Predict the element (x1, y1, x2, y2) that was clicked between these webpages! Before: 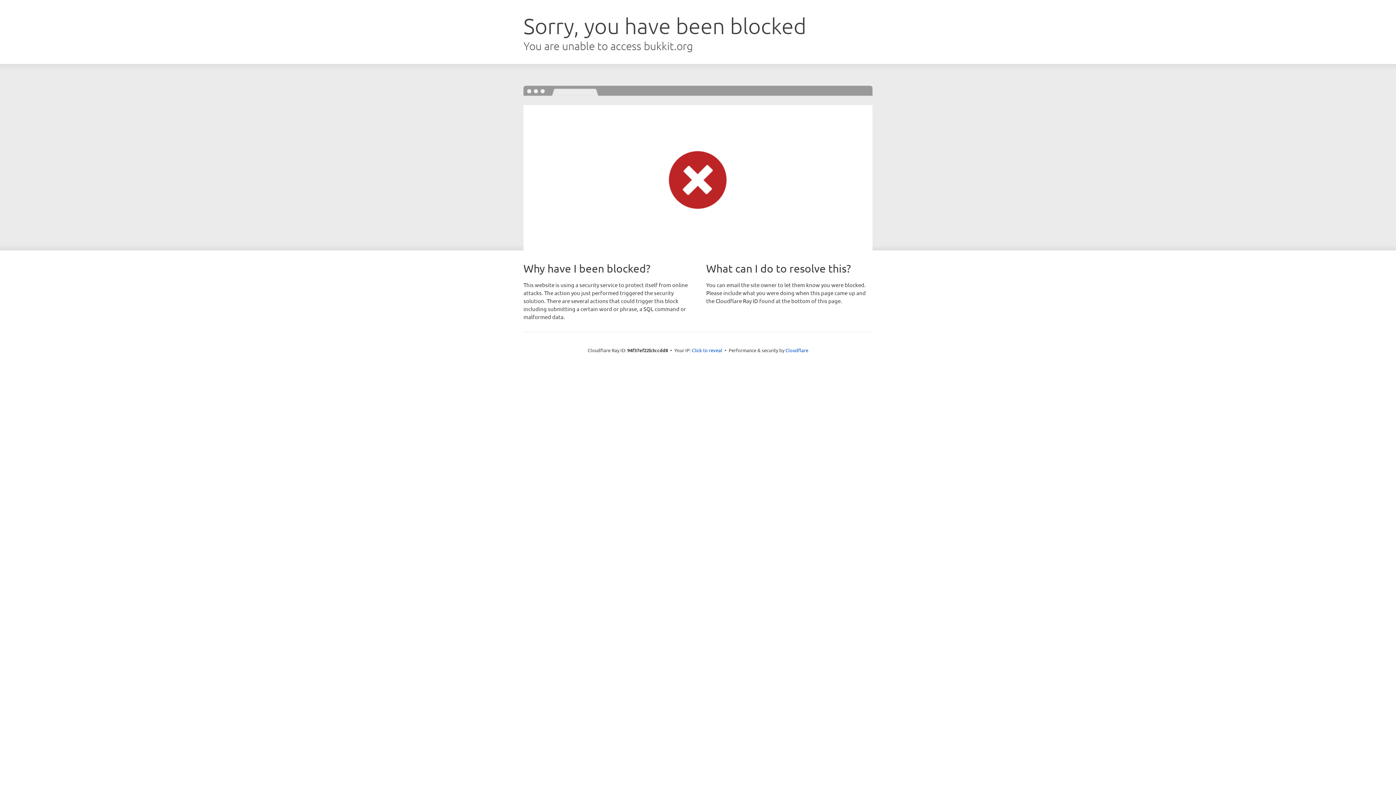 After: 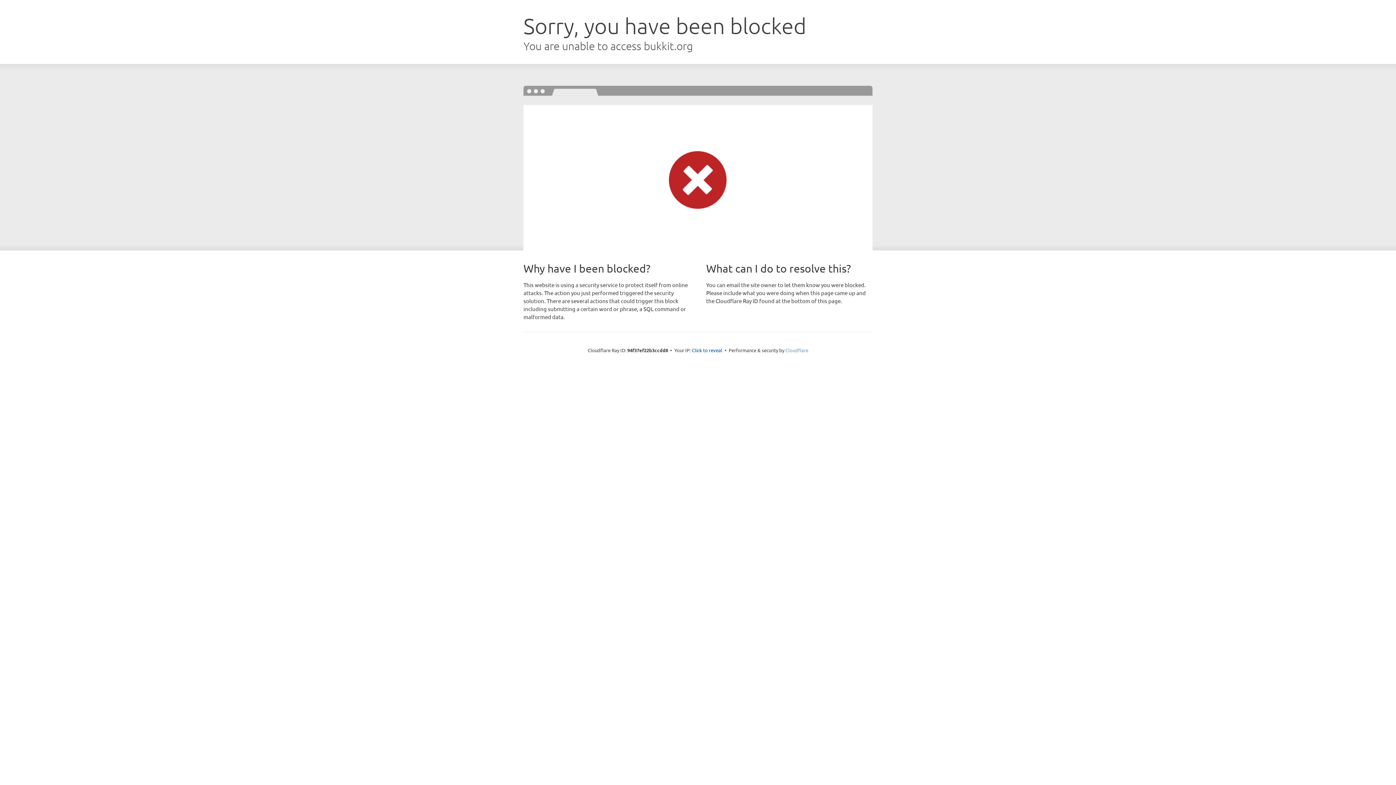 Action: bbox: (785, 347, 808, 353) label: Cloudflare